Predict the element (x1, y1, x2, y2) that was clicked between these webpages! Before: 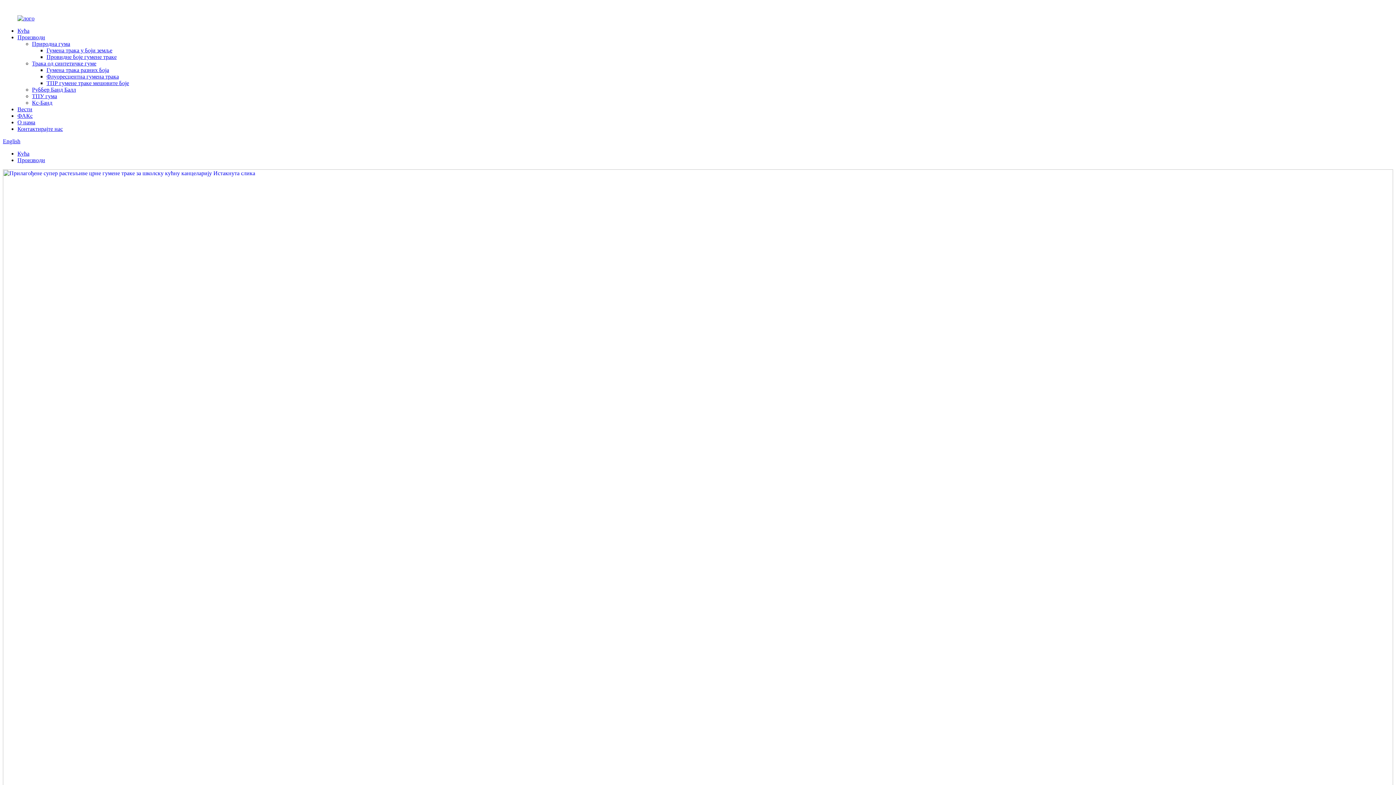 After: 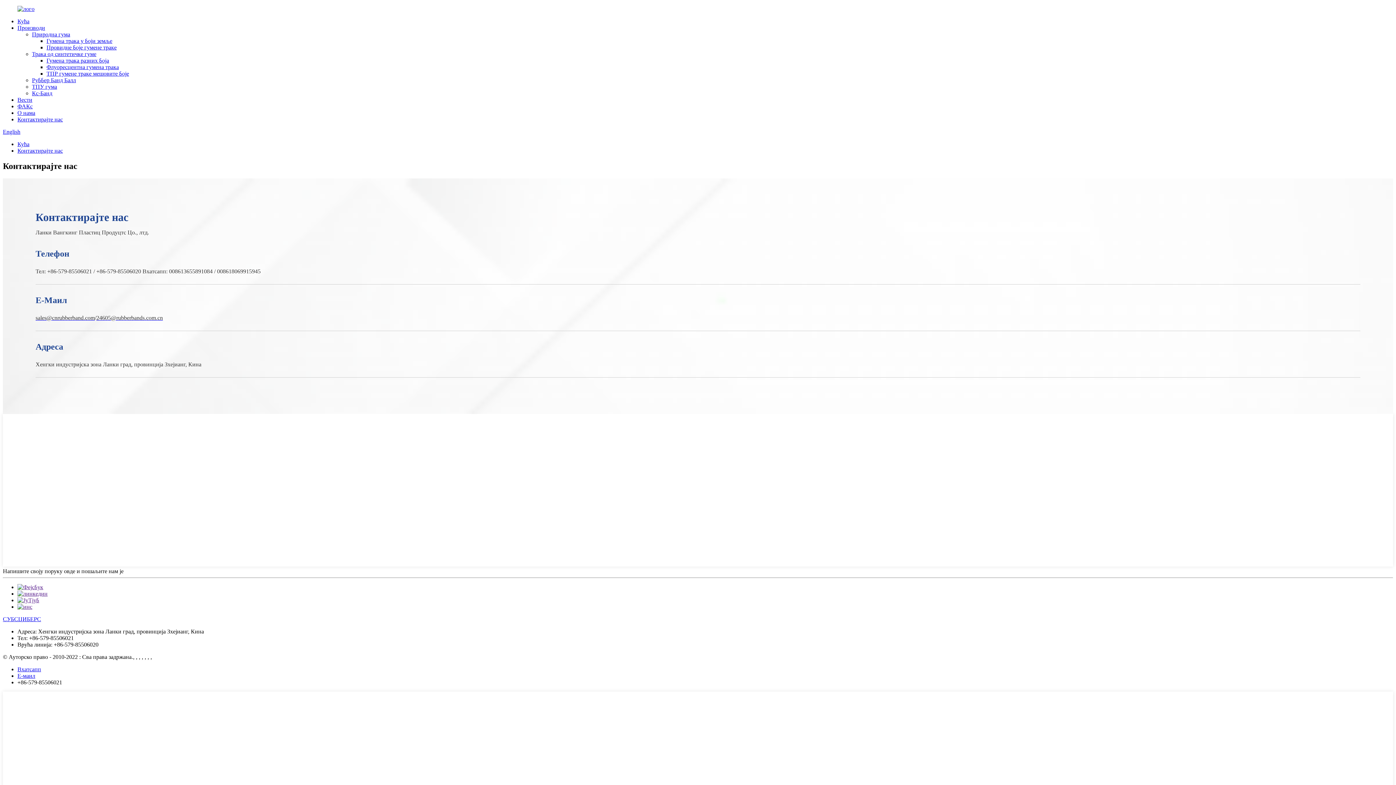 Action: label: Контактирајте нас bbox: (17, 125, 62, 132)